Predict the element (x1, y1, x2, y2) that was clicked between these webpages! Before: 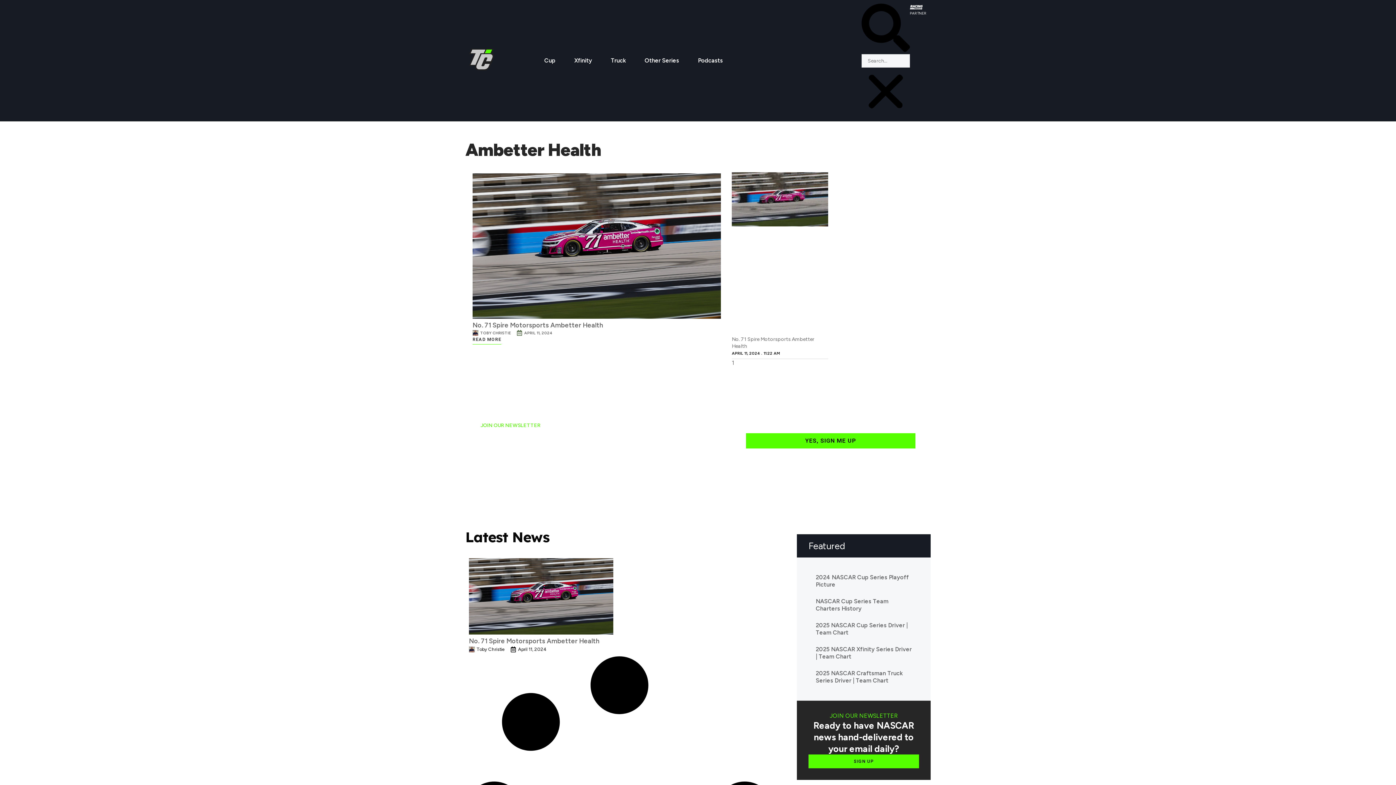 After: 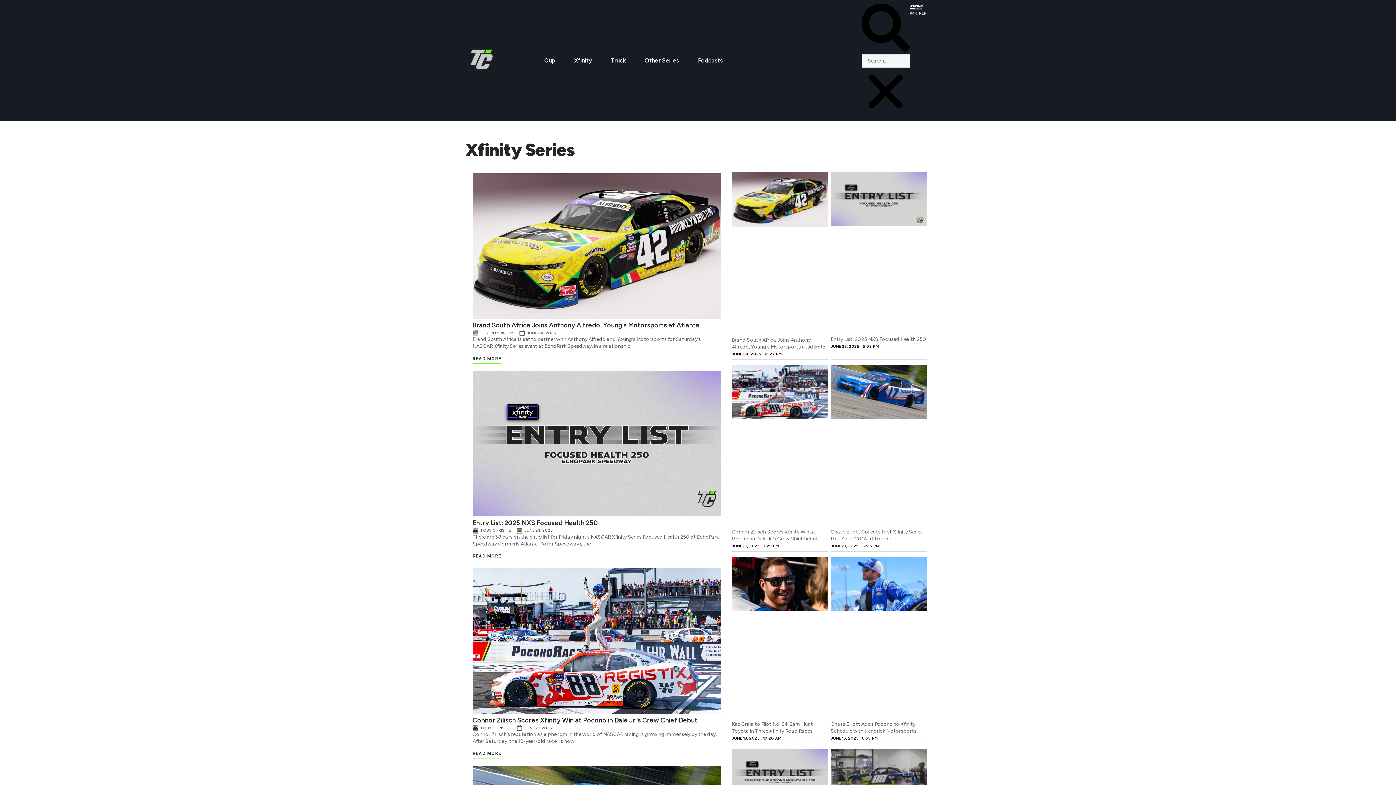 Action: label: Xfinity bbox: (574, 56, 592, 64)